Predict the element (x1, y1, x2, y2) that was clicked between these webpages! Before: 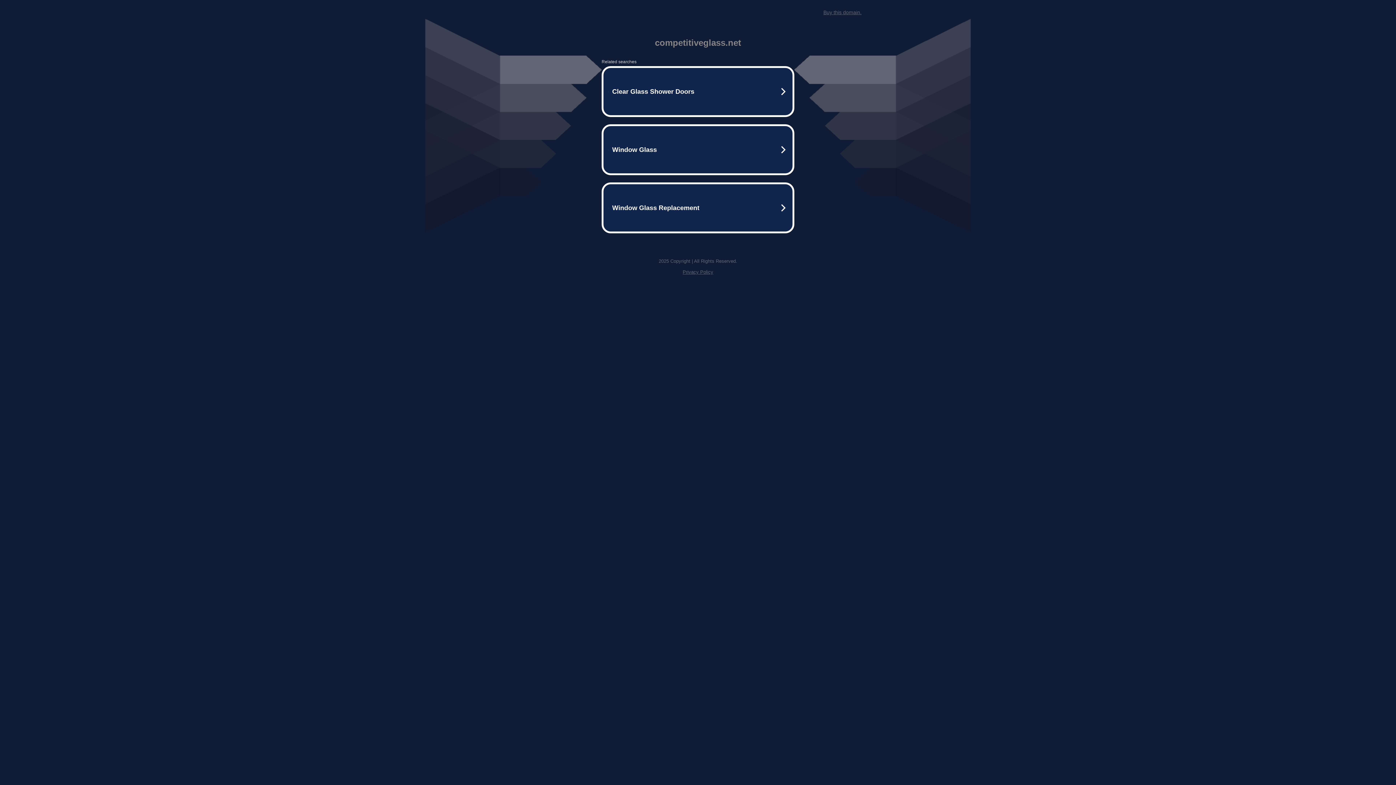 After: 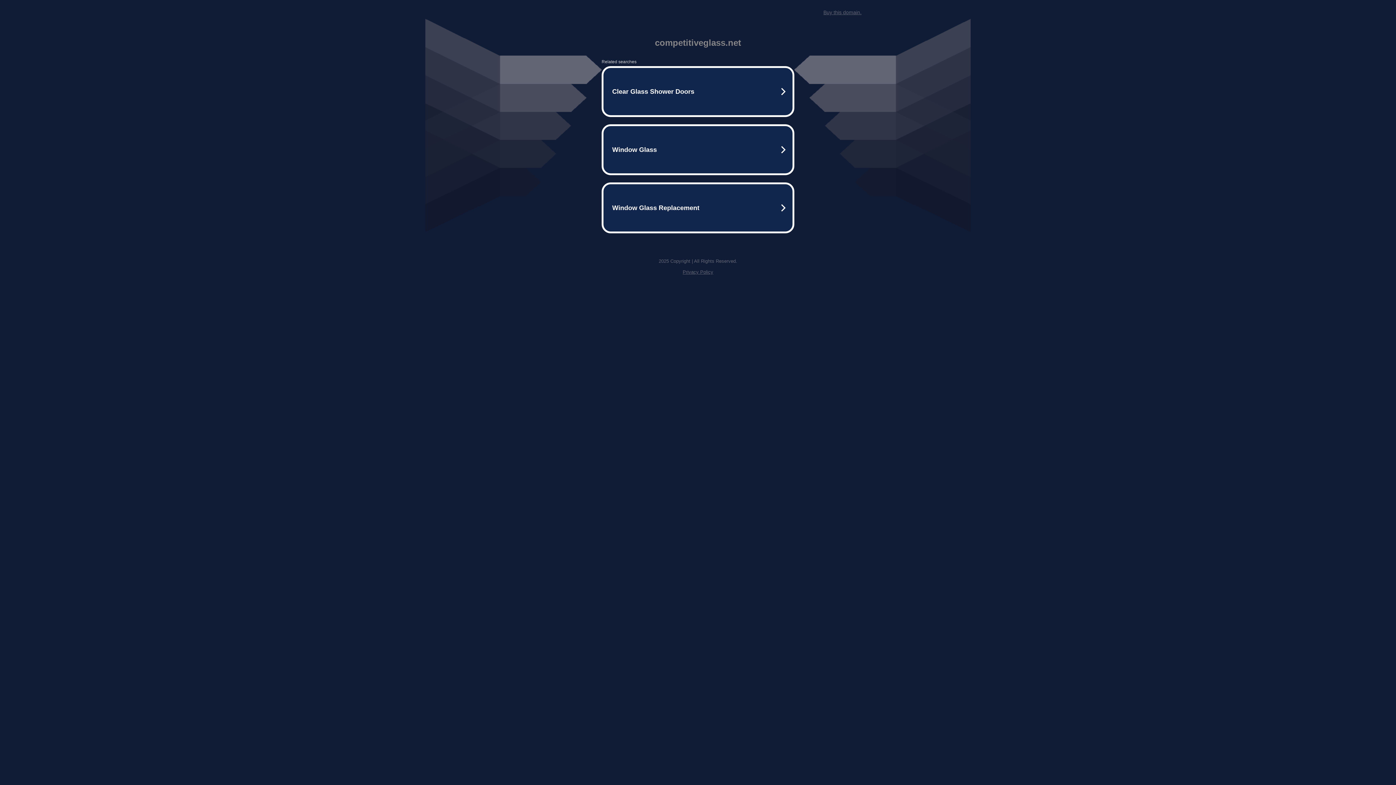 Action: label: Privacy Policy bbox: (682, 269, 713, 274)